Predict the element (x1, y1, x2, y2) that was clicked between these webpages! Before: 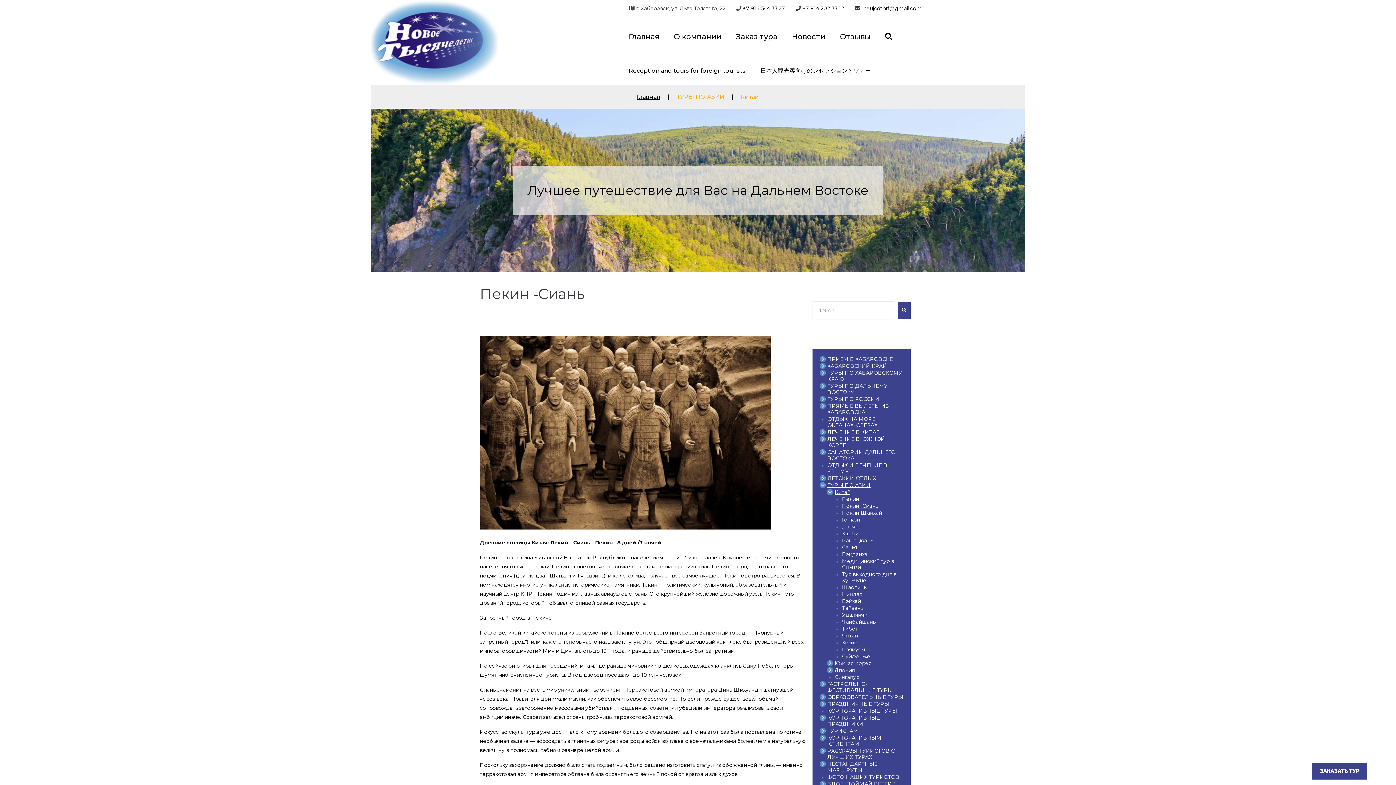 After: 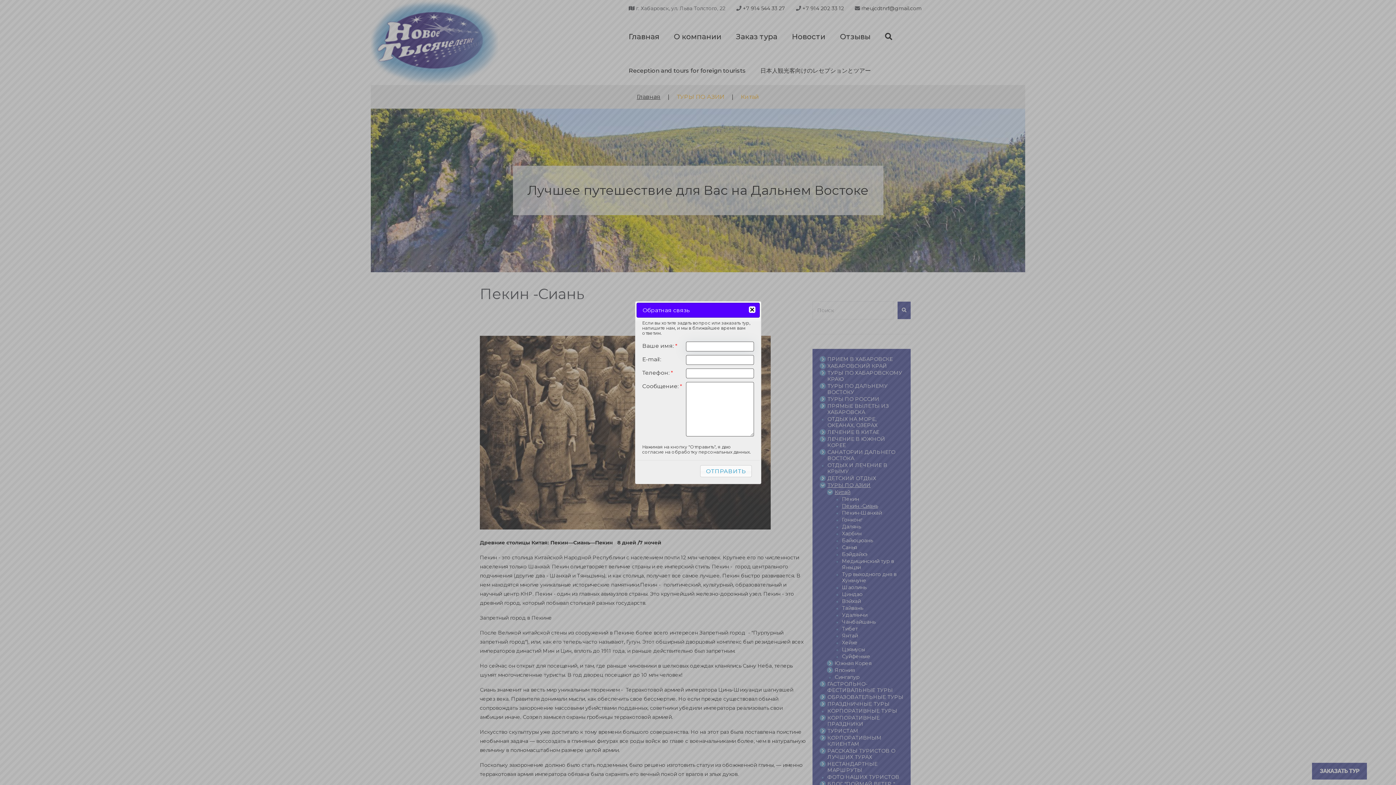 Action: bbox: (1312, 763, 1367, 780) label: ЗАКАЗАТЬ ТУР